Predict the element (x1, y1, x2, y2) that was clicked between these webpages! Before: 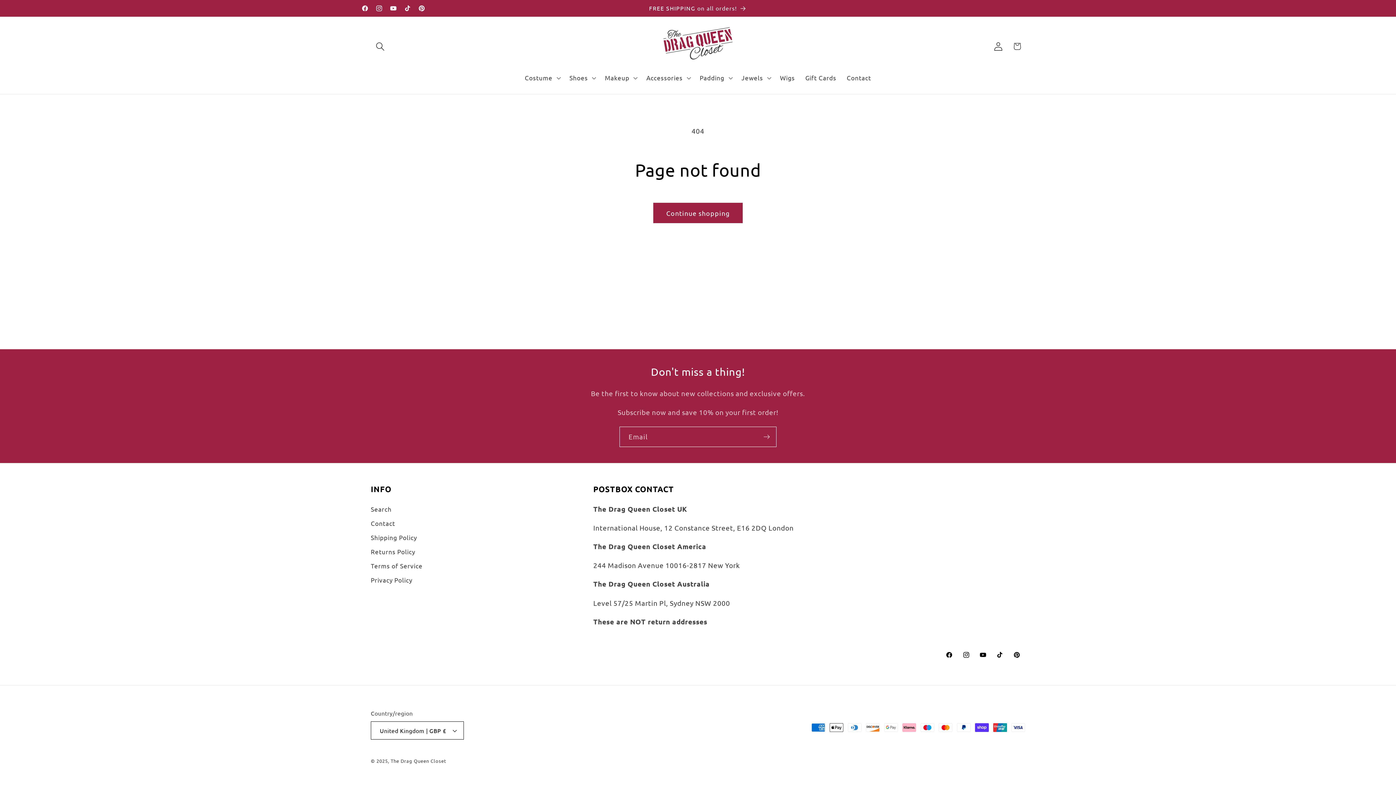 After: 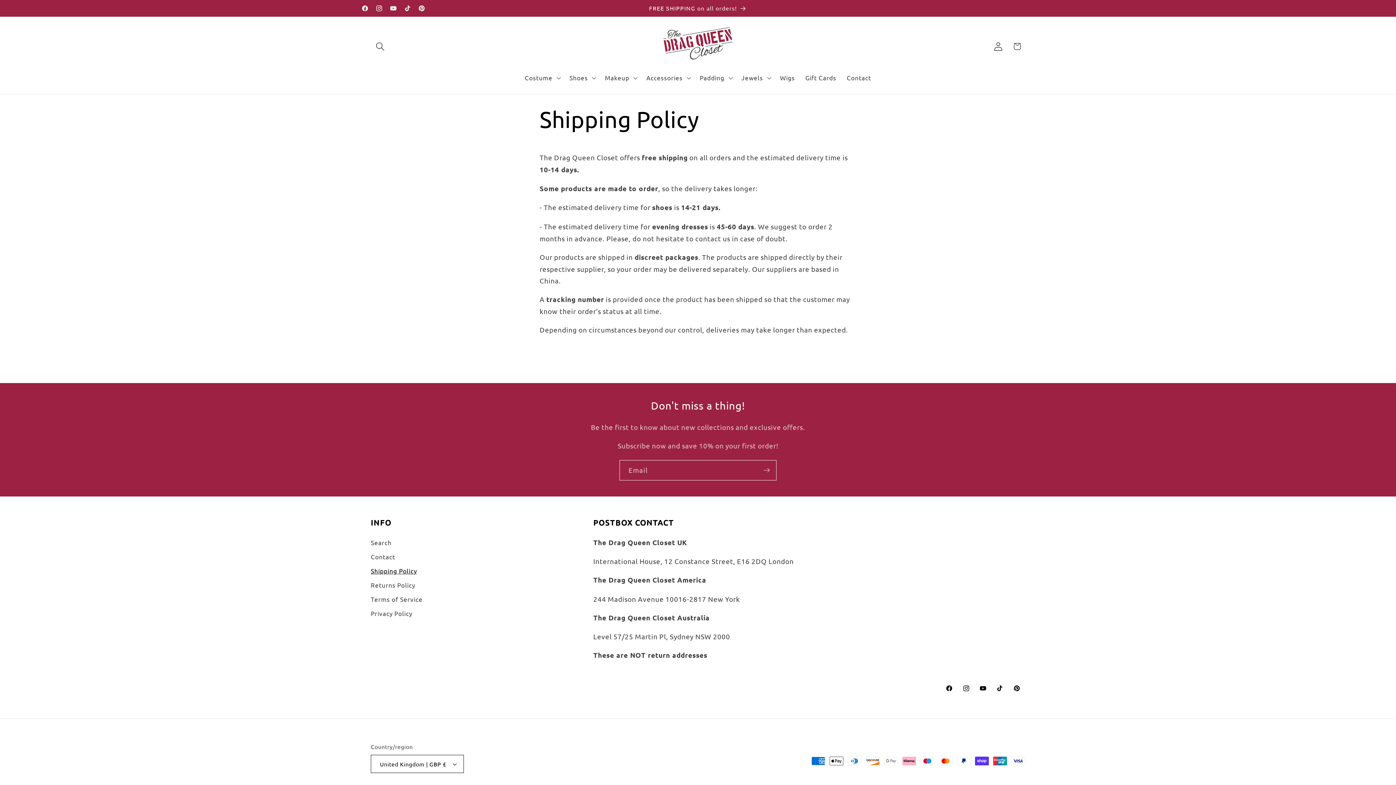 Action: label: Shipping Policy bbox: (370, 530, 417, 544)